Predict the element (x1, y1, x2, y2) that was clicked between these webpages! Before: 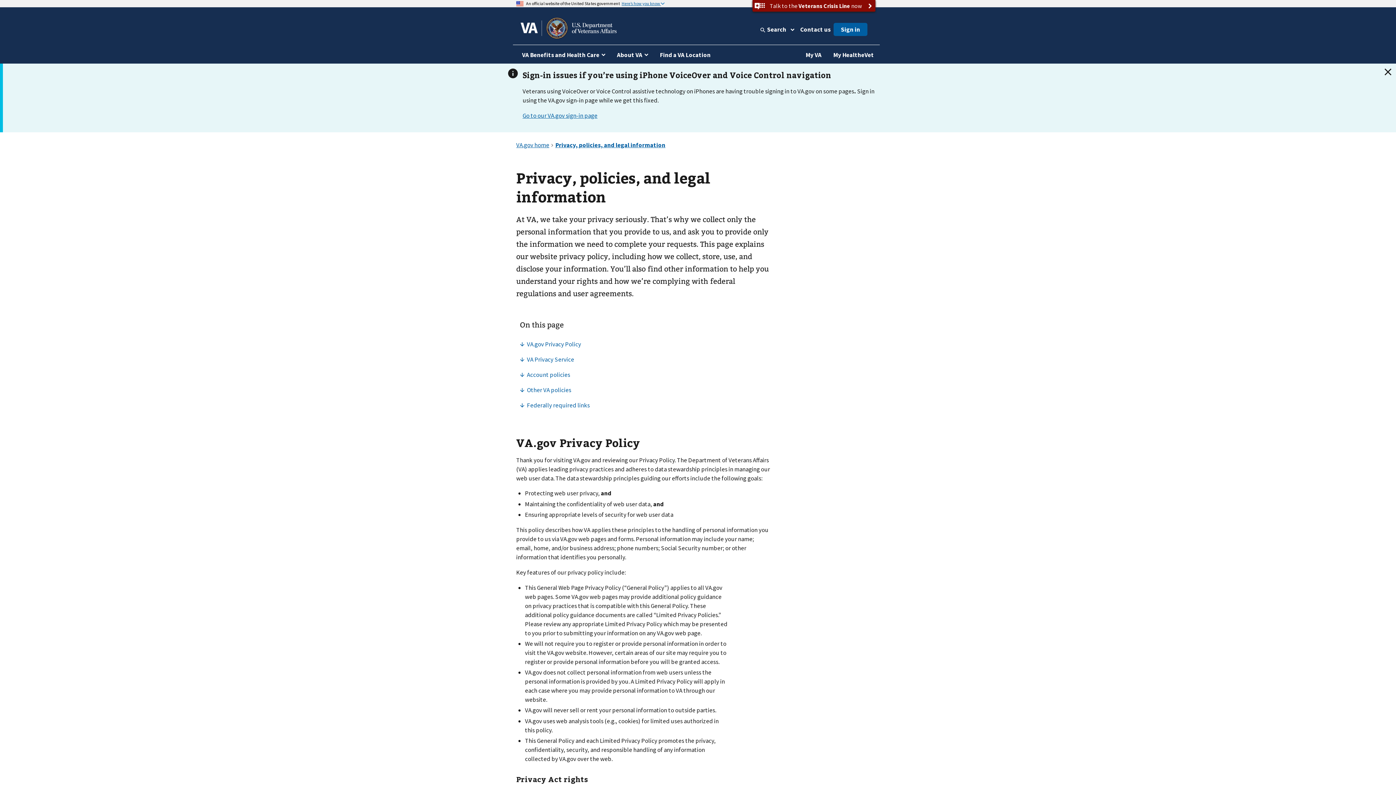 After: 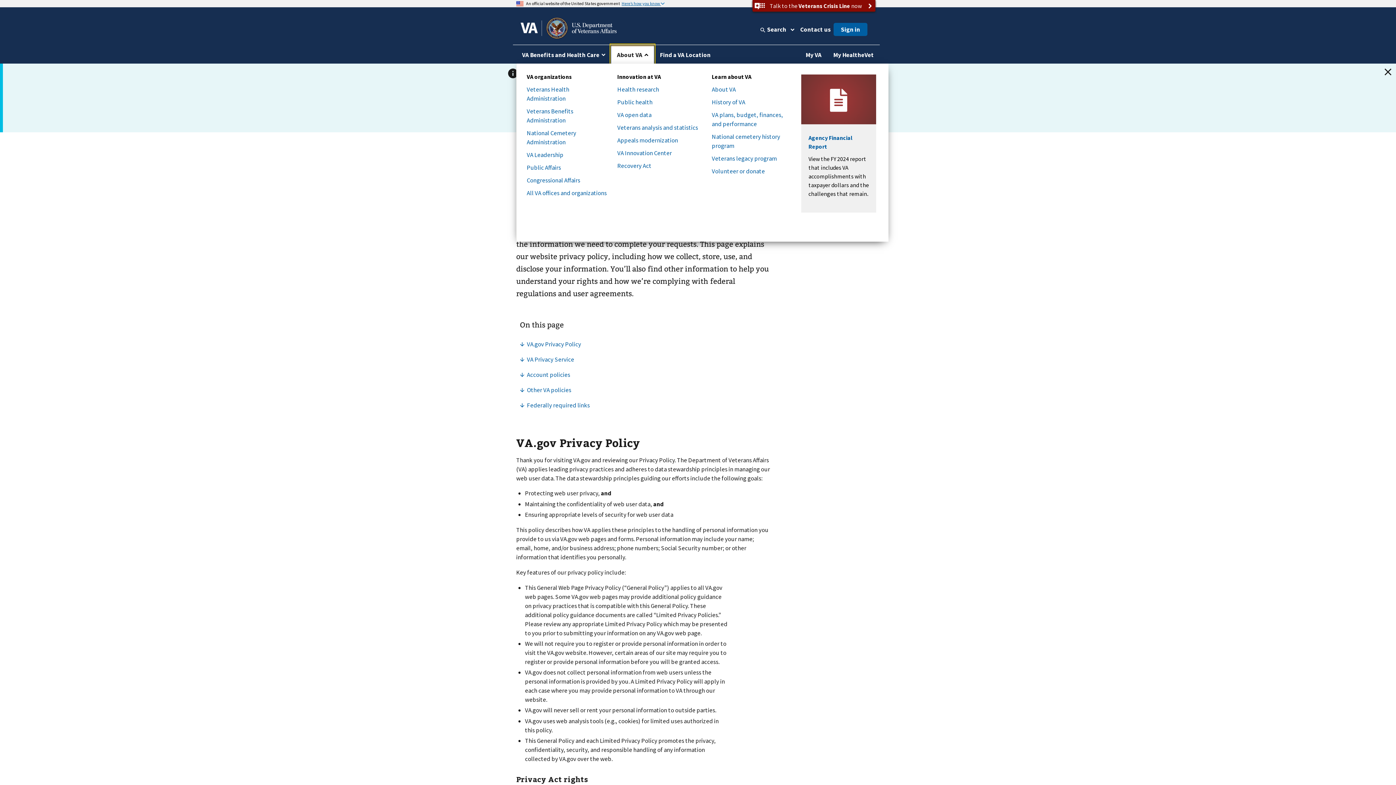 Action: bbox: (611, 45, 654, 63) label: About VA